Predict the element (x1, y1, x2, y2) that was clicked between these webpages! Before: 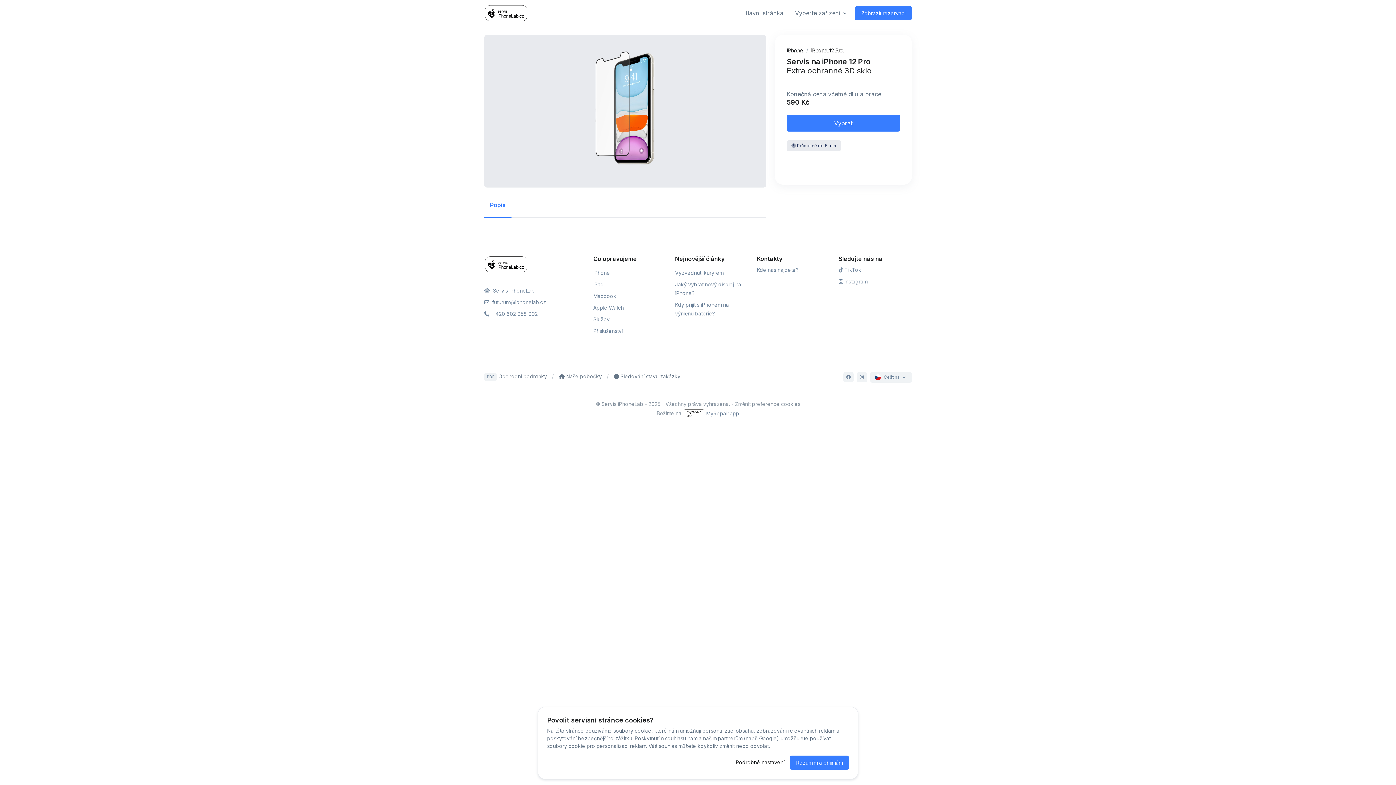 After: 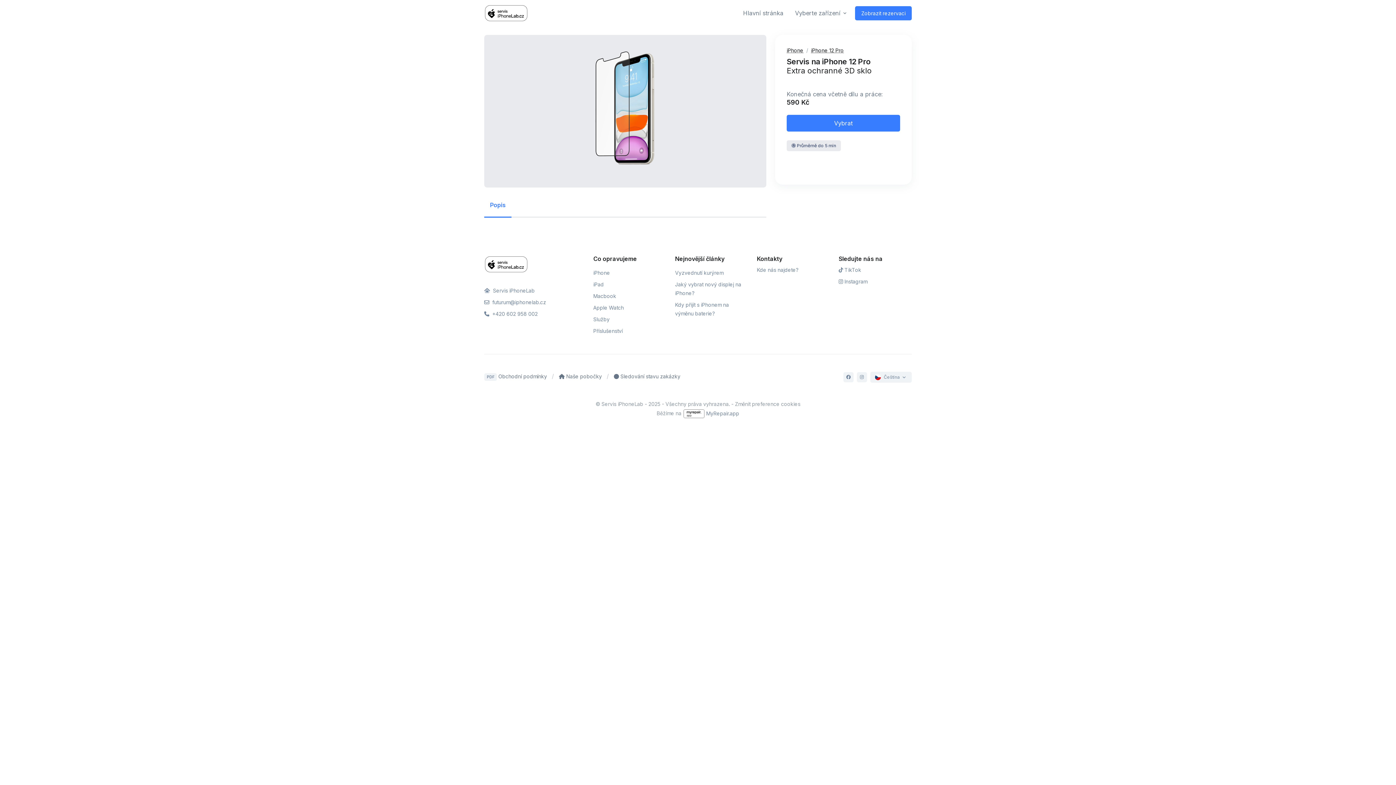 Action: bbox: (790, 756, 849, 770) label: Rozumím a přijímám